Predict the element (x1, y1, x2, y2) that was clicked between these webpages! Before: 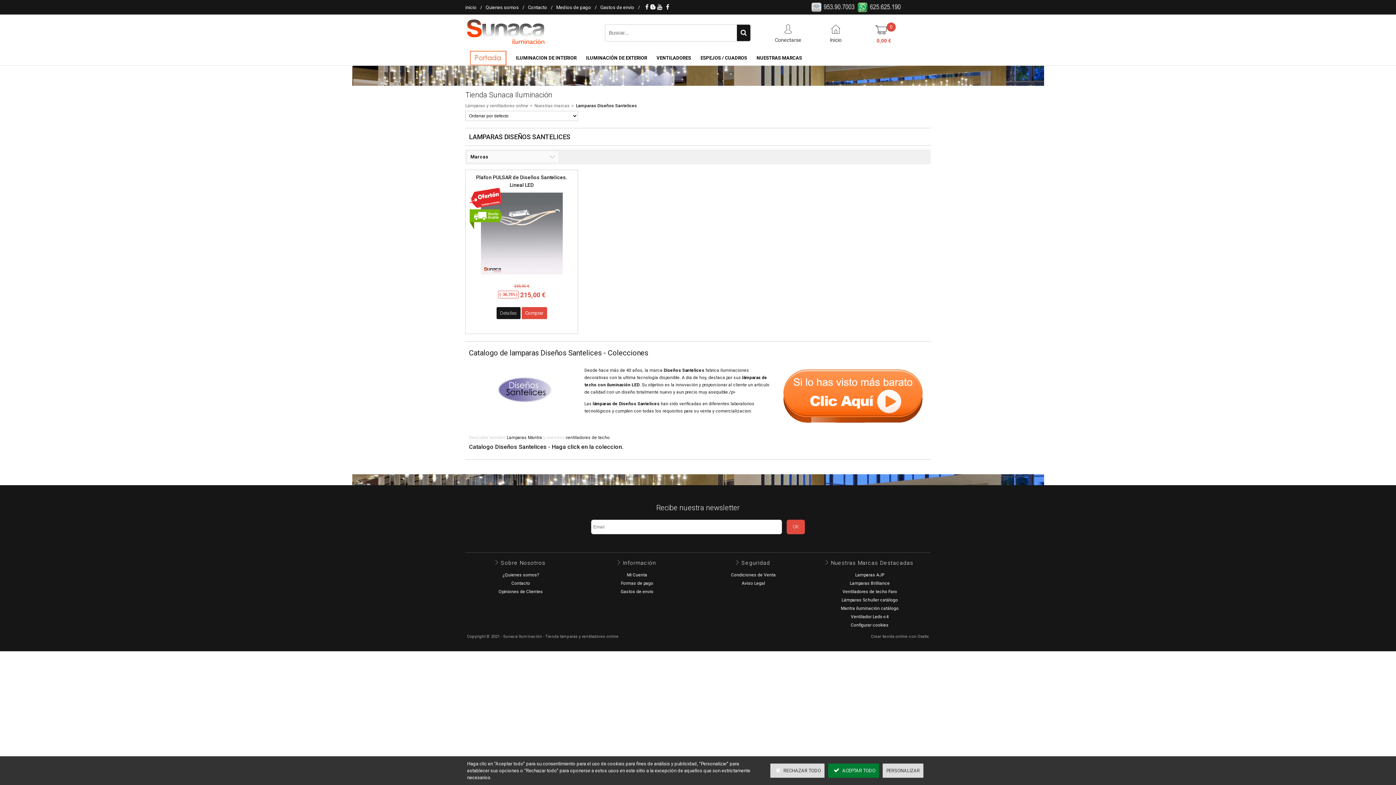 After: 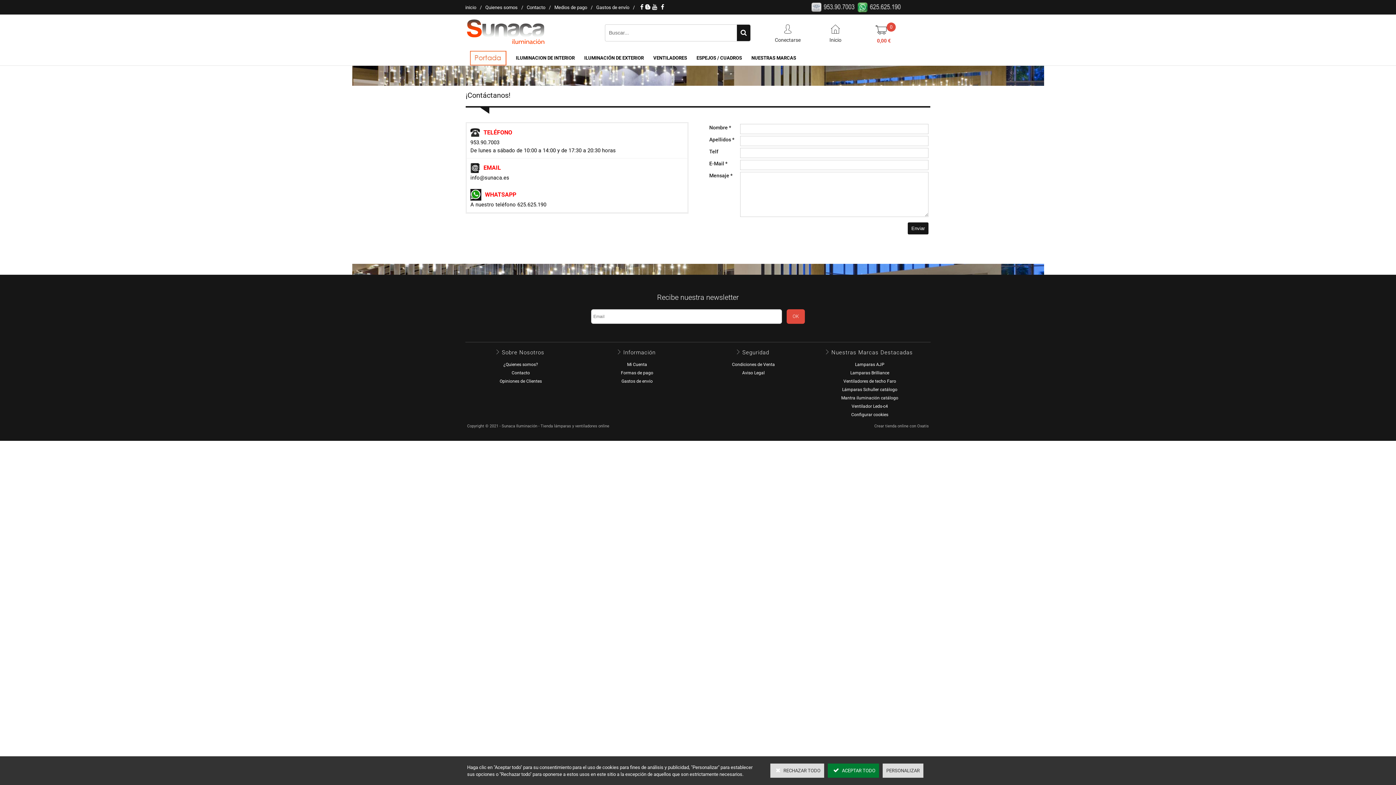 Action: bbox: (509, 579, 532, 588) label: Contacto